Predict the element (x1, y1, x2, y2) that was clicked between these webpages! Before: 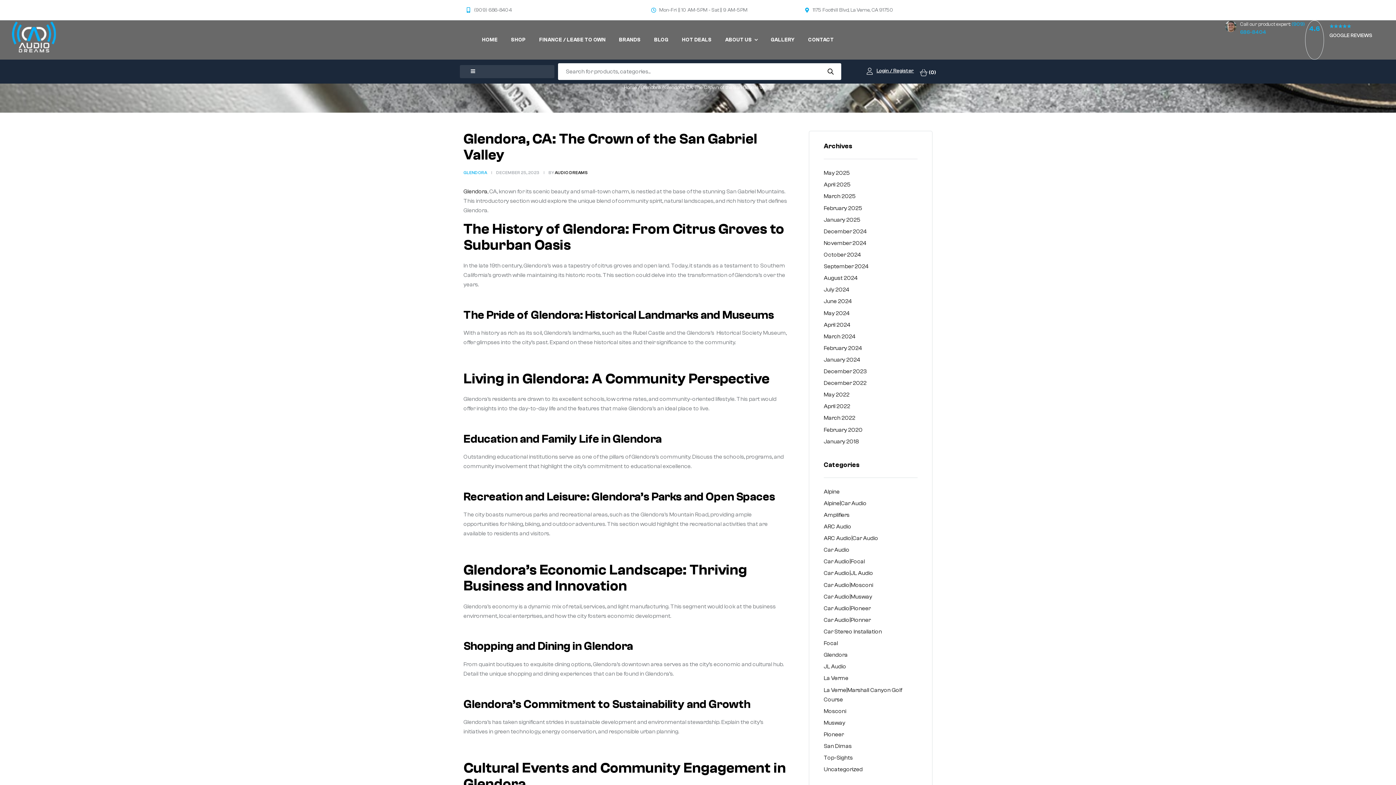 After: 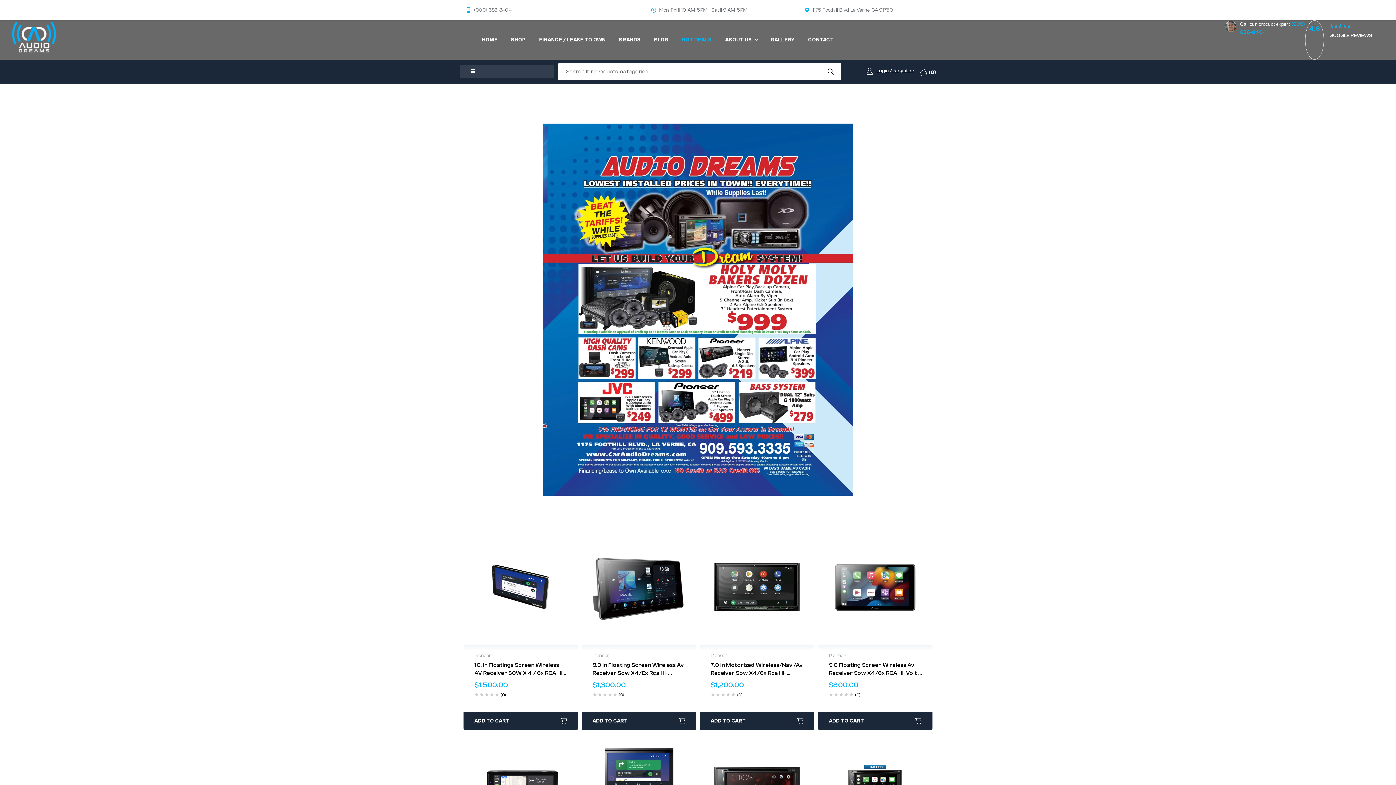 Action: label: HOT DEALS bbox: (676, 20, 718, 59)